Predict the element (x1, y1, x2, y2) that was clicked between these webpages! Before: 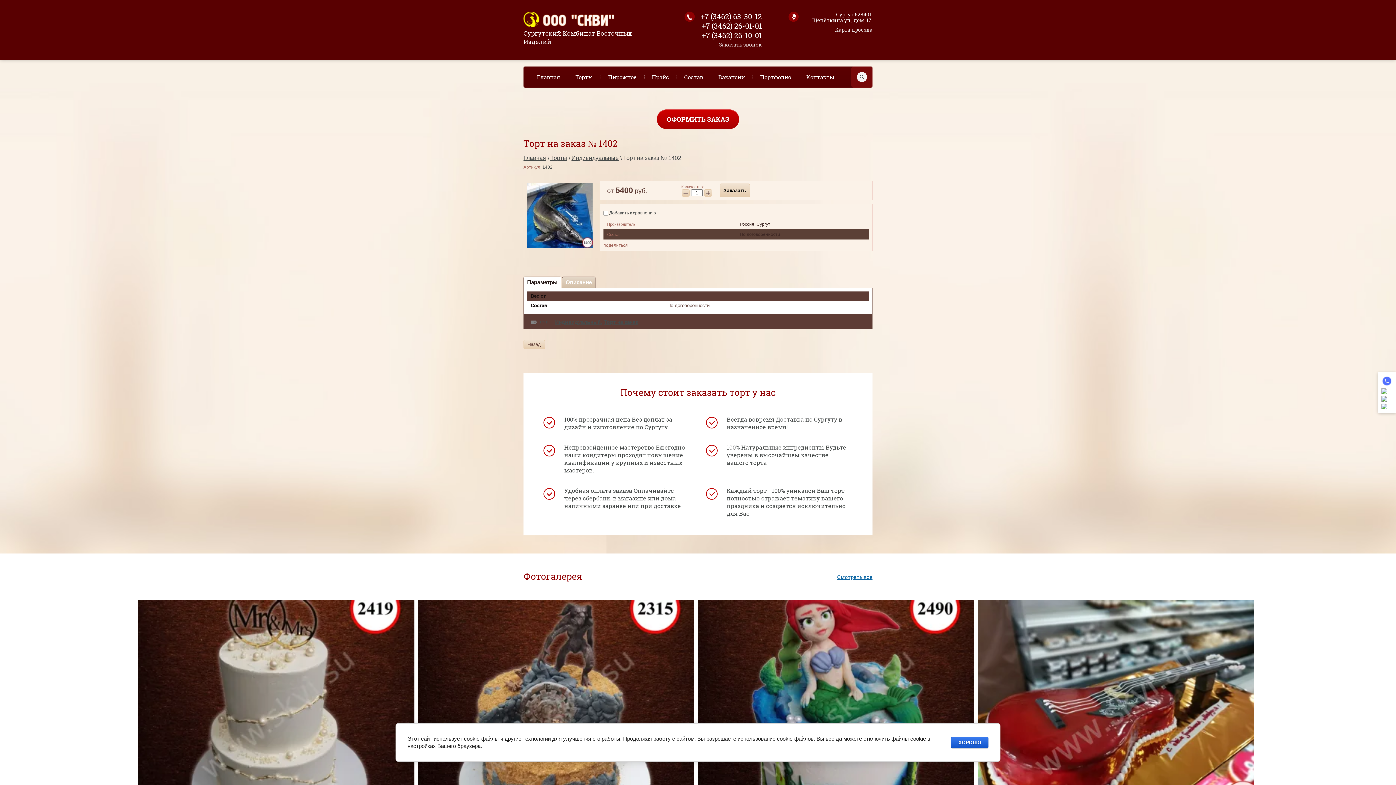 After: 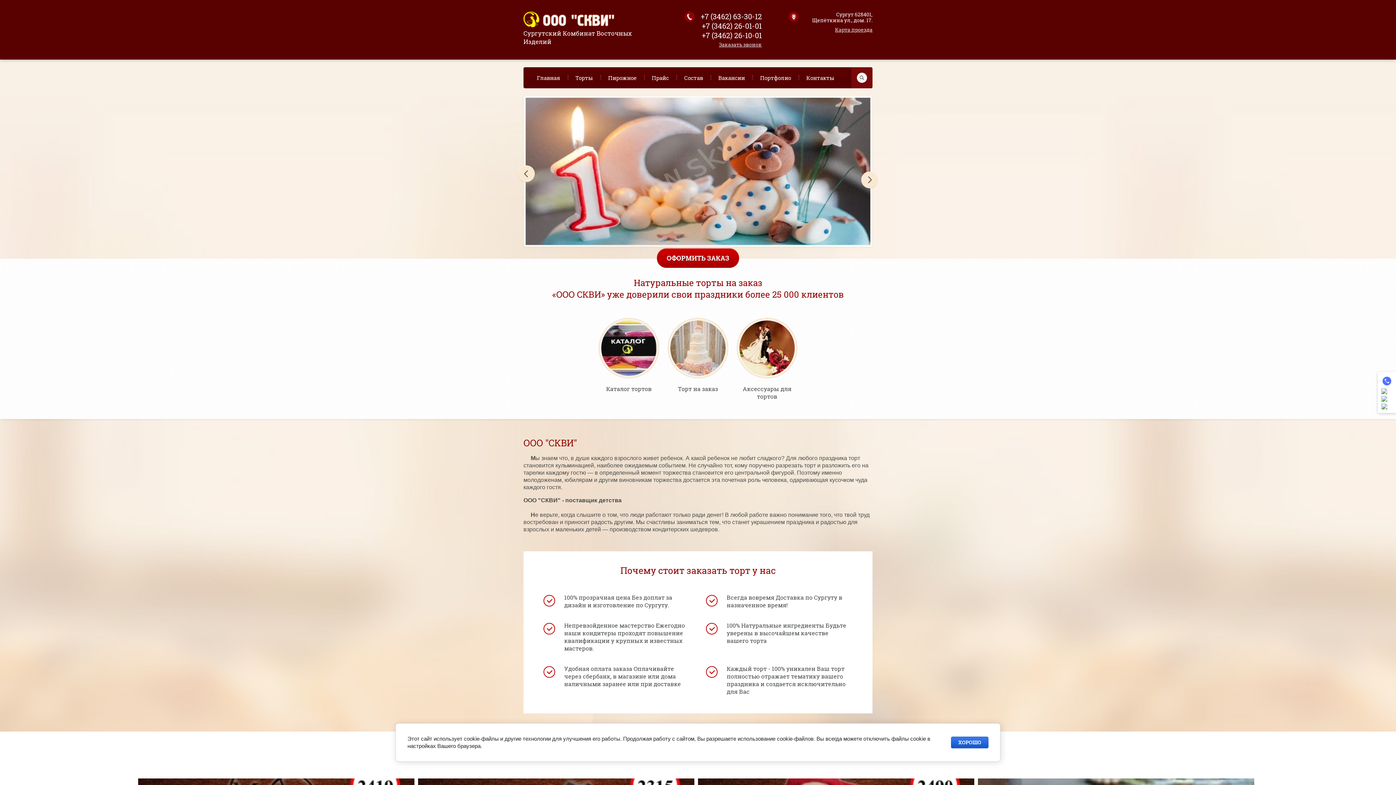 Action: bbox: (529, 70, 567, 83) label: Главная